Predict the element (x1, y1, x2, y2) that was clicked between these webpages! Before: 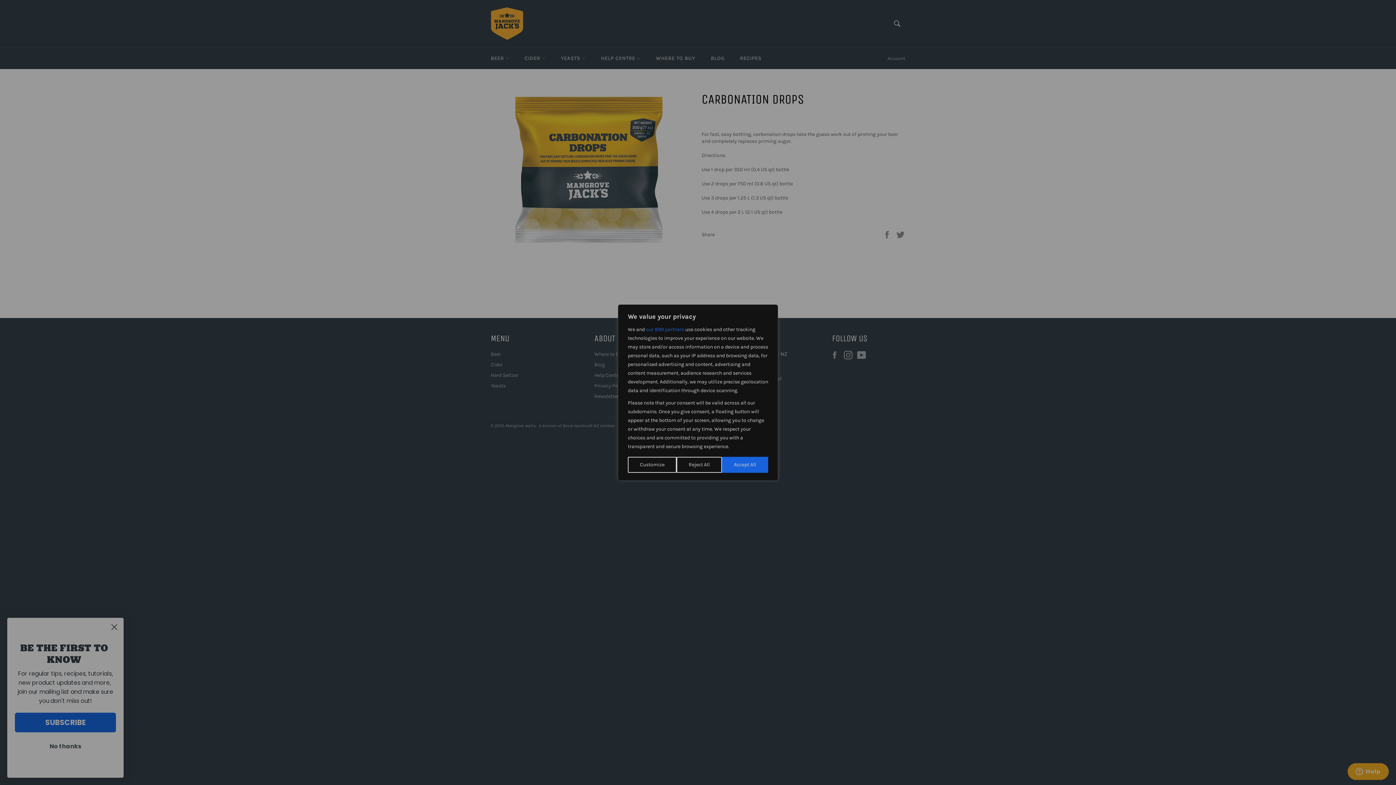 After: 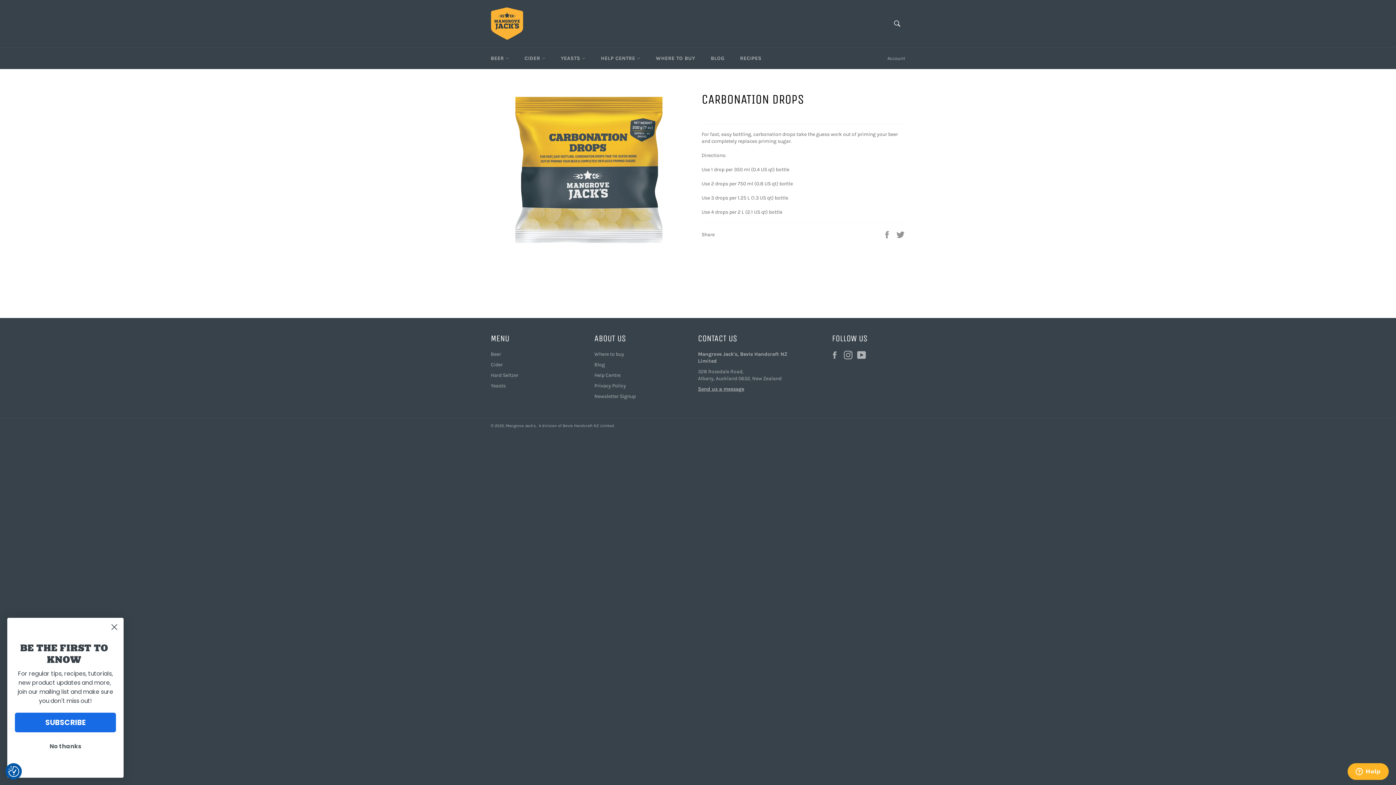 Action: bbox: (722, 457, 768, 473) label: Accept All